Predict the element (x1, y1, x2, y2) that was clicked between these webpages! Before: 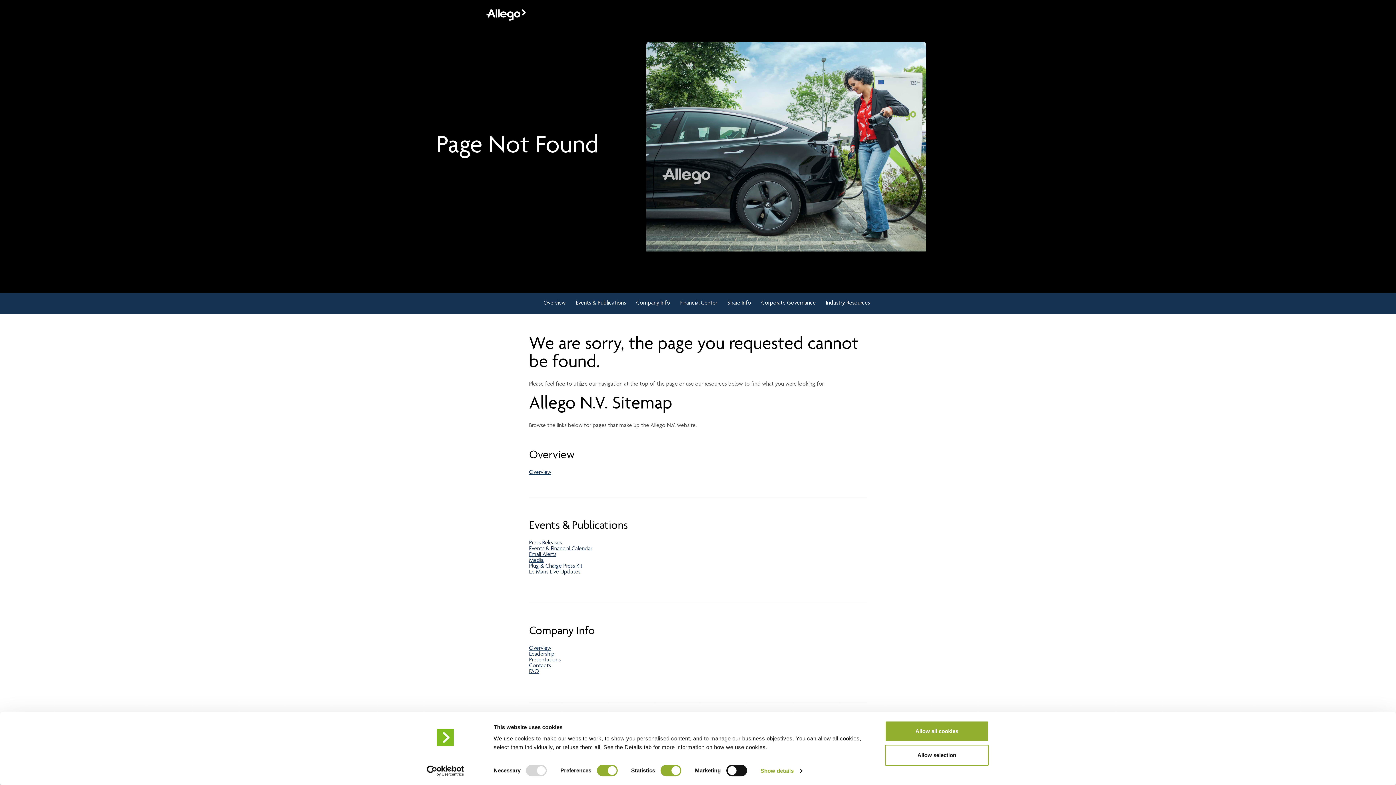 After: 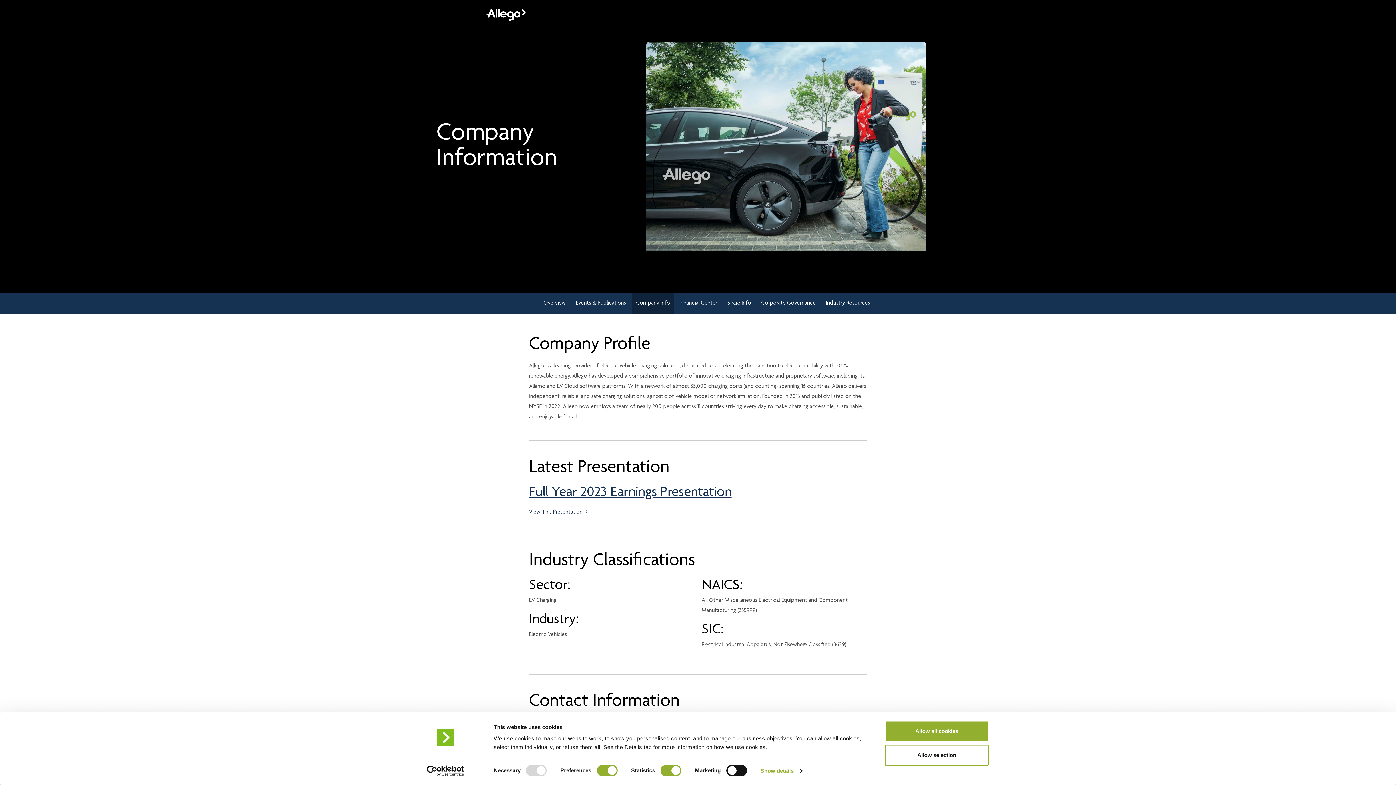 Action: bbox: (632, 293, 674, 314) label: Company Info